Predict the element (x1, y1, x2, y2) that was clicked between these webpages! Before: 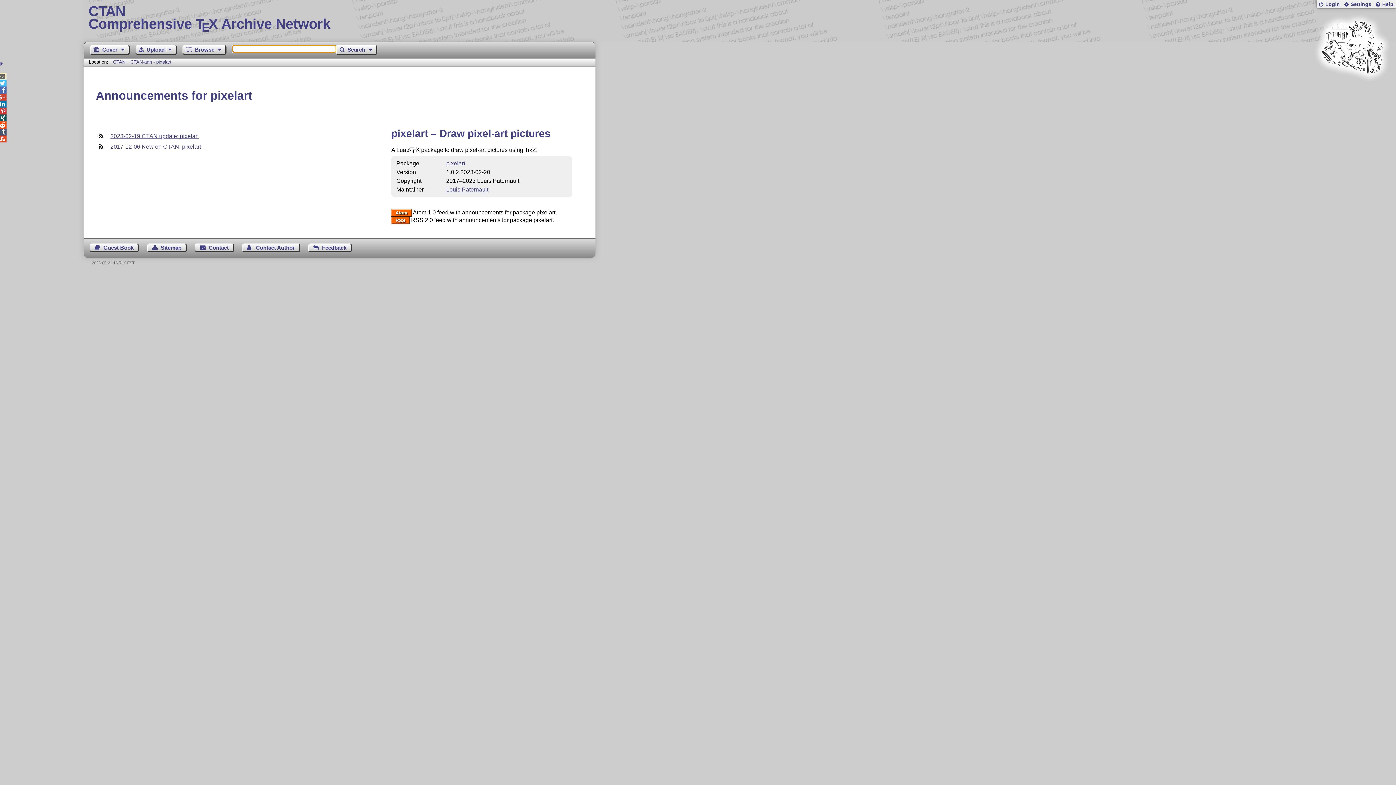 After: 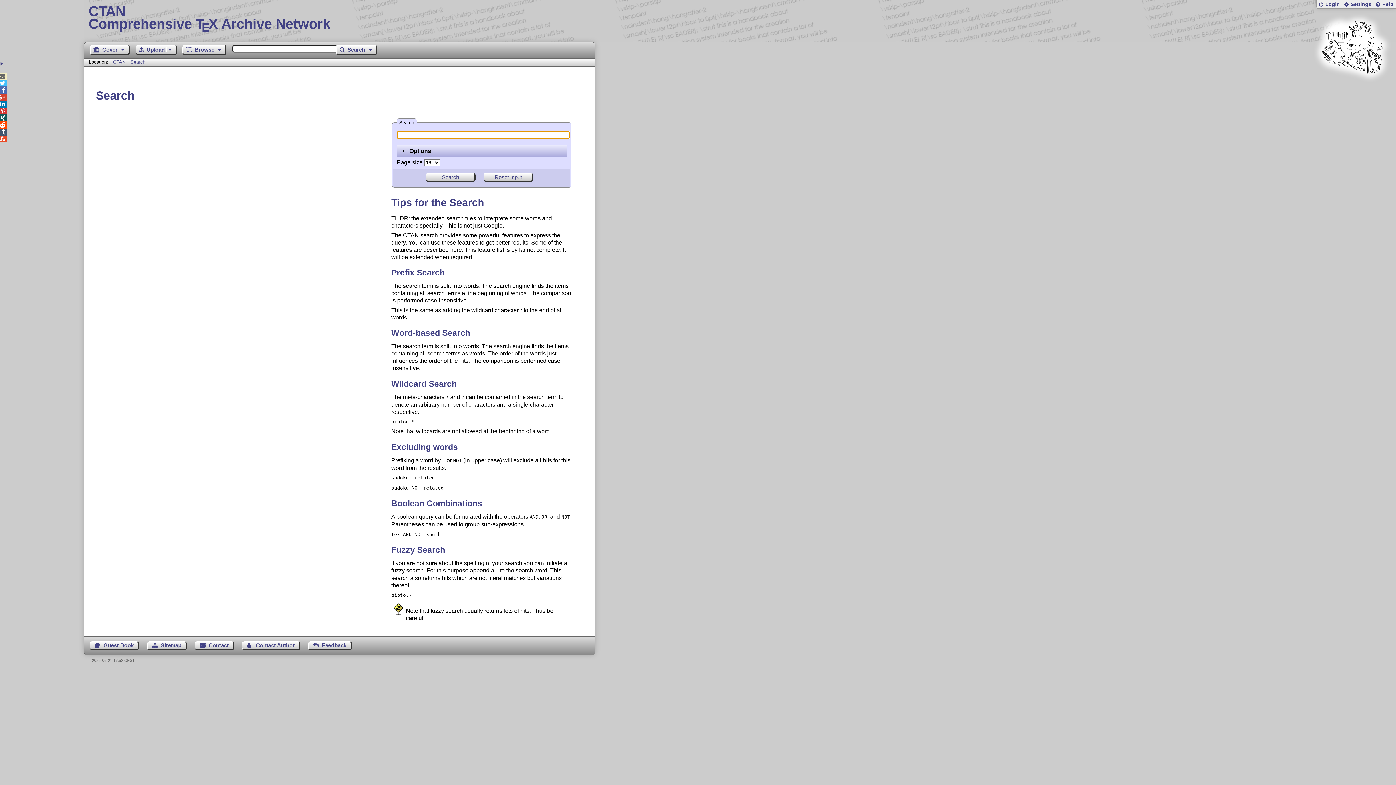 Action: bbox: (336, 45, 377, 54) label: Search 